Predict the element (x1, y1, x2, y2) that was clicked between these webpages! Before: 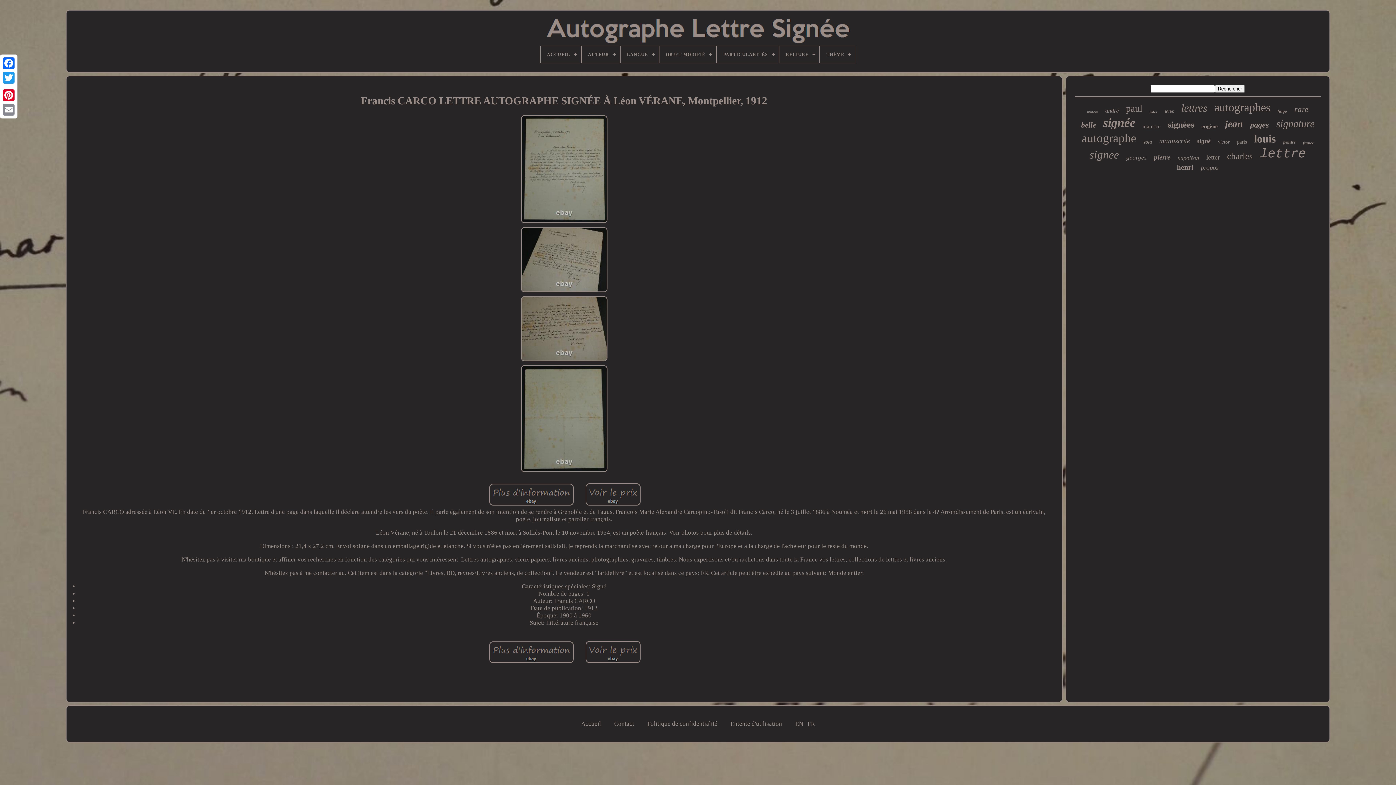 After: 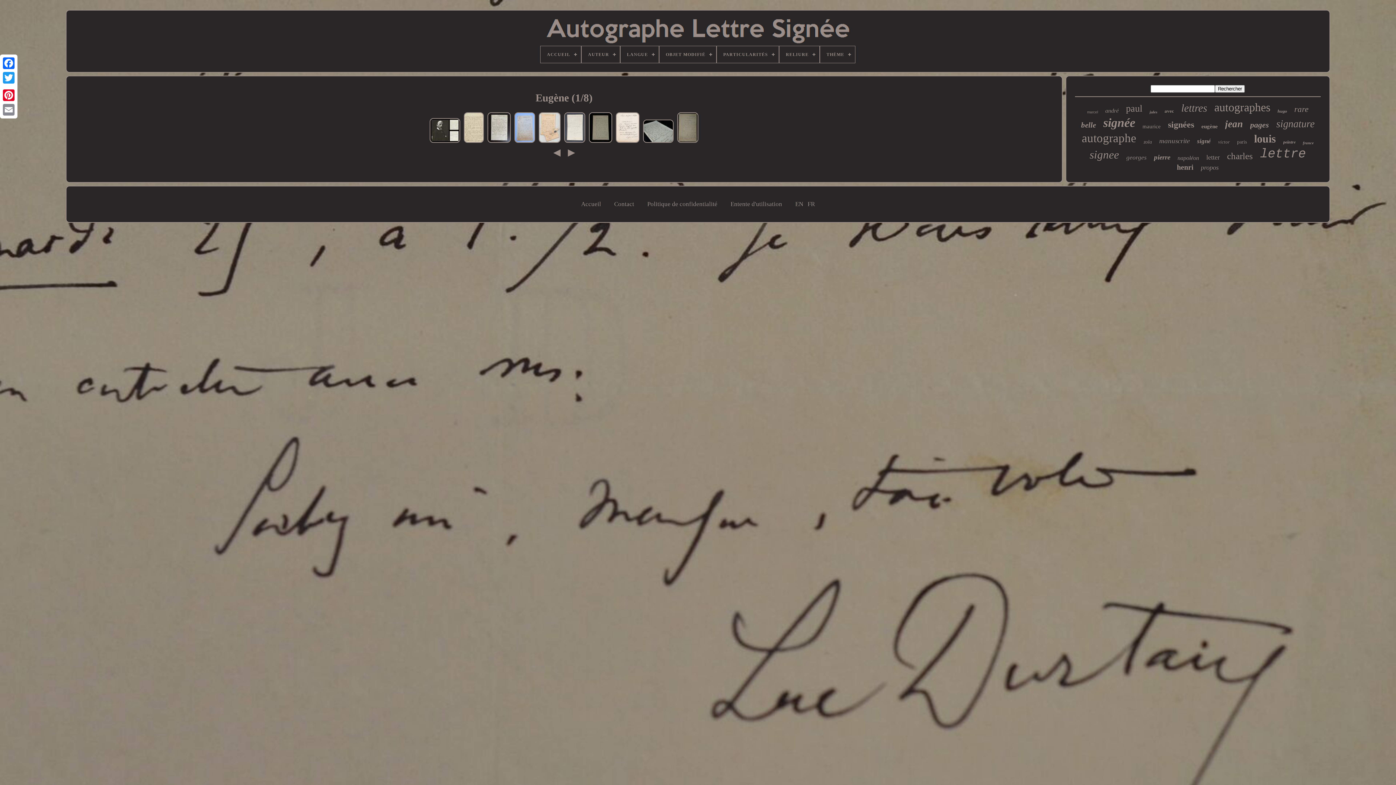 Action: label: eugène bbox: (1201, 123, 1218, 129)